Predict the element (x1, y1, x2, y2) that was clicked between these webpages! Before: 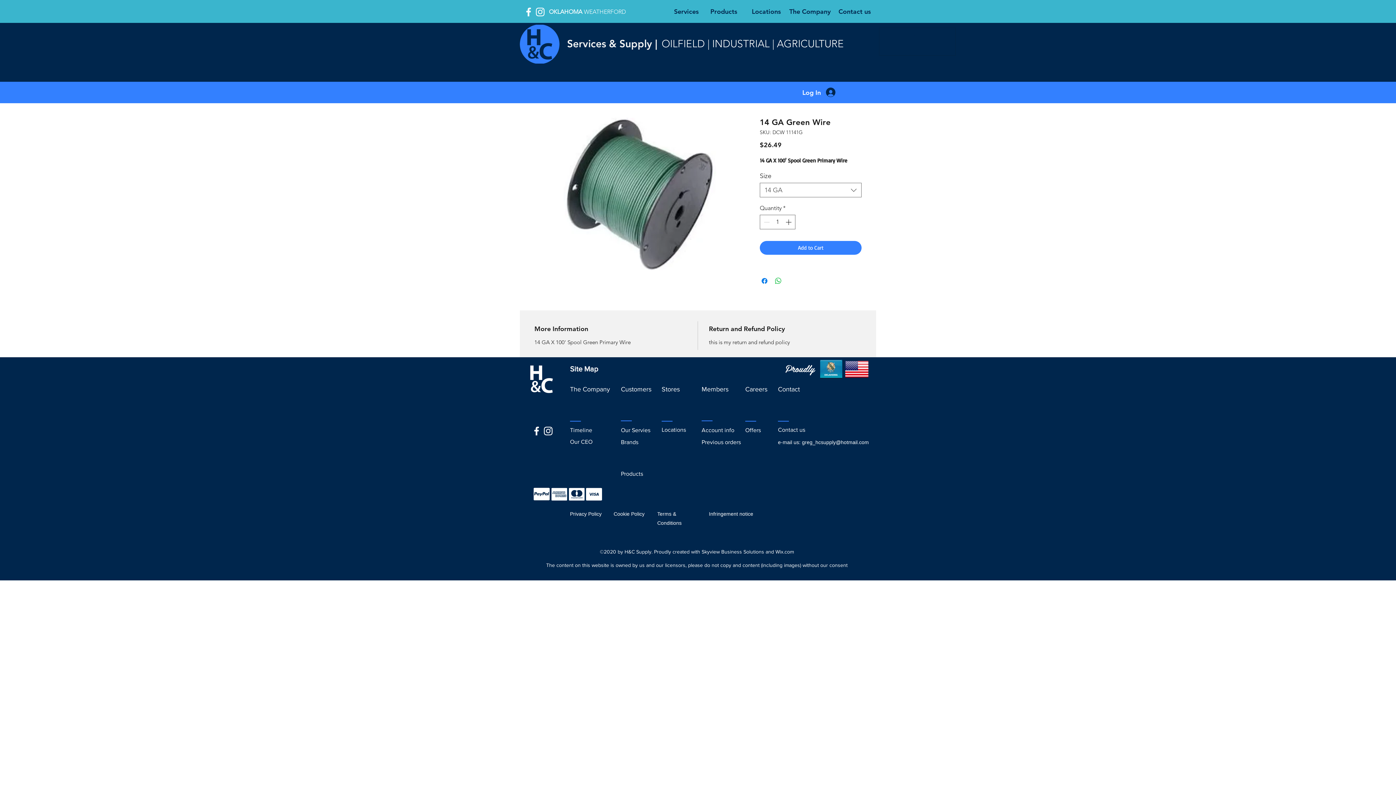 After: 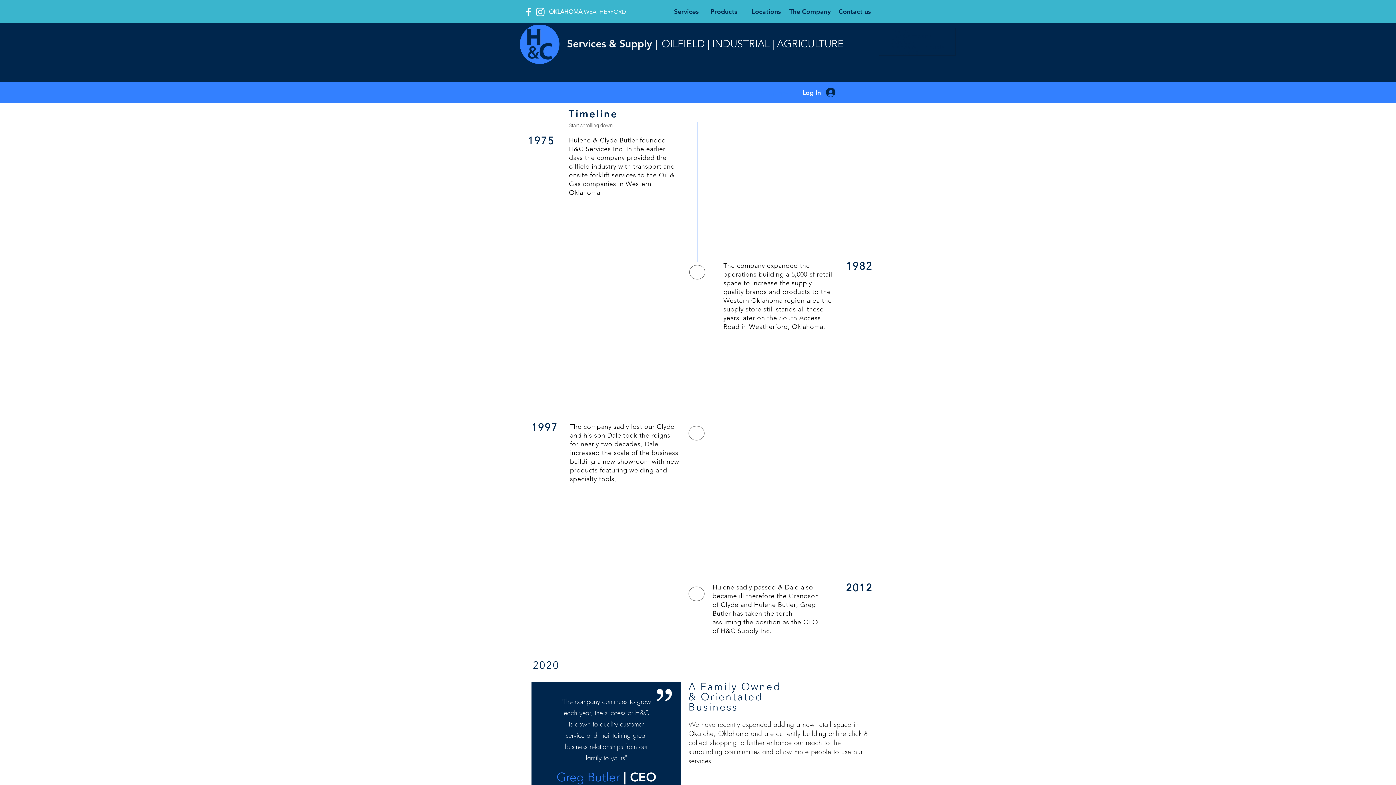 Action: label: The Company bbox: (879, 33, 955, 38)